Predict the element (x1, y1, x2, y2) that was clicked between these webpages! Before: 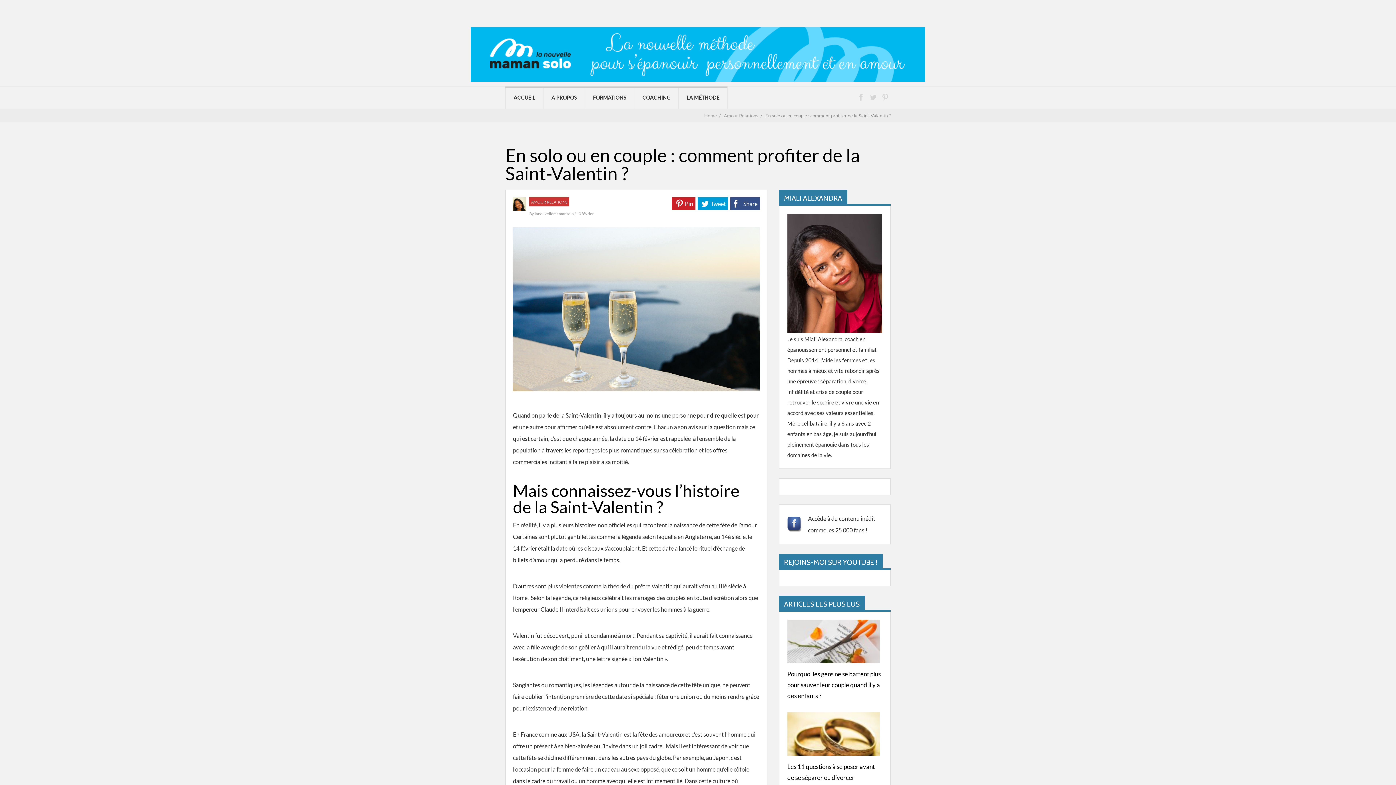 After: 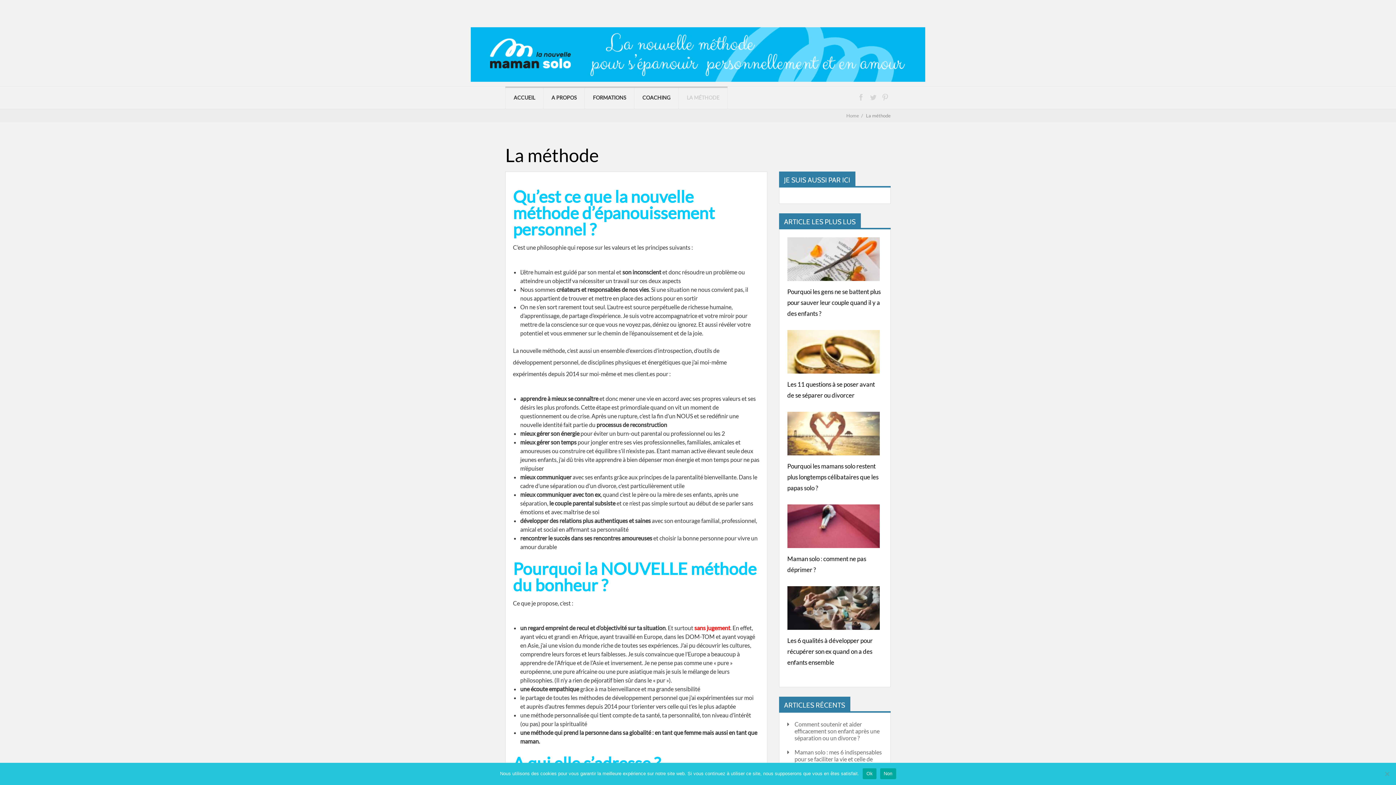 Action: label: LA MÉTHODE bbox: (678, 86, 727, 108)